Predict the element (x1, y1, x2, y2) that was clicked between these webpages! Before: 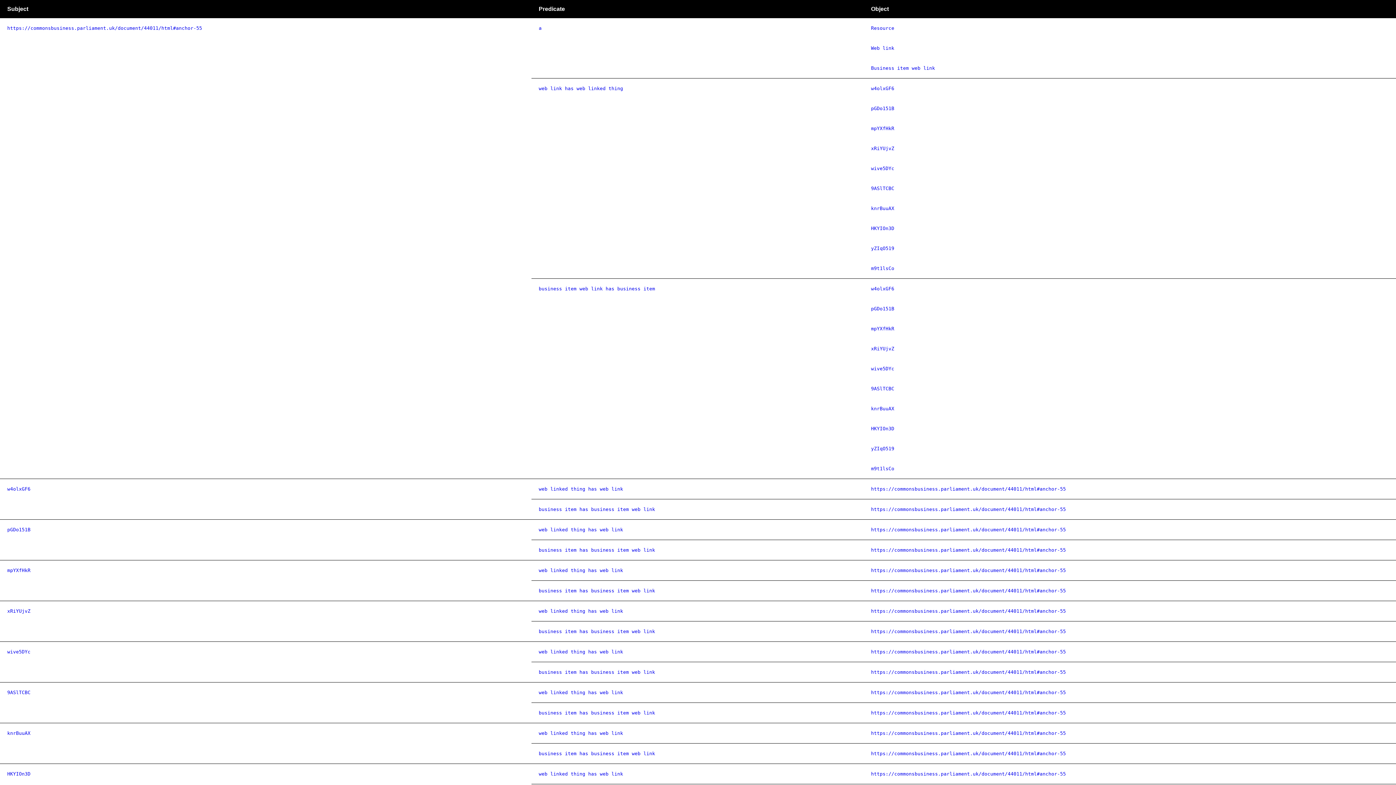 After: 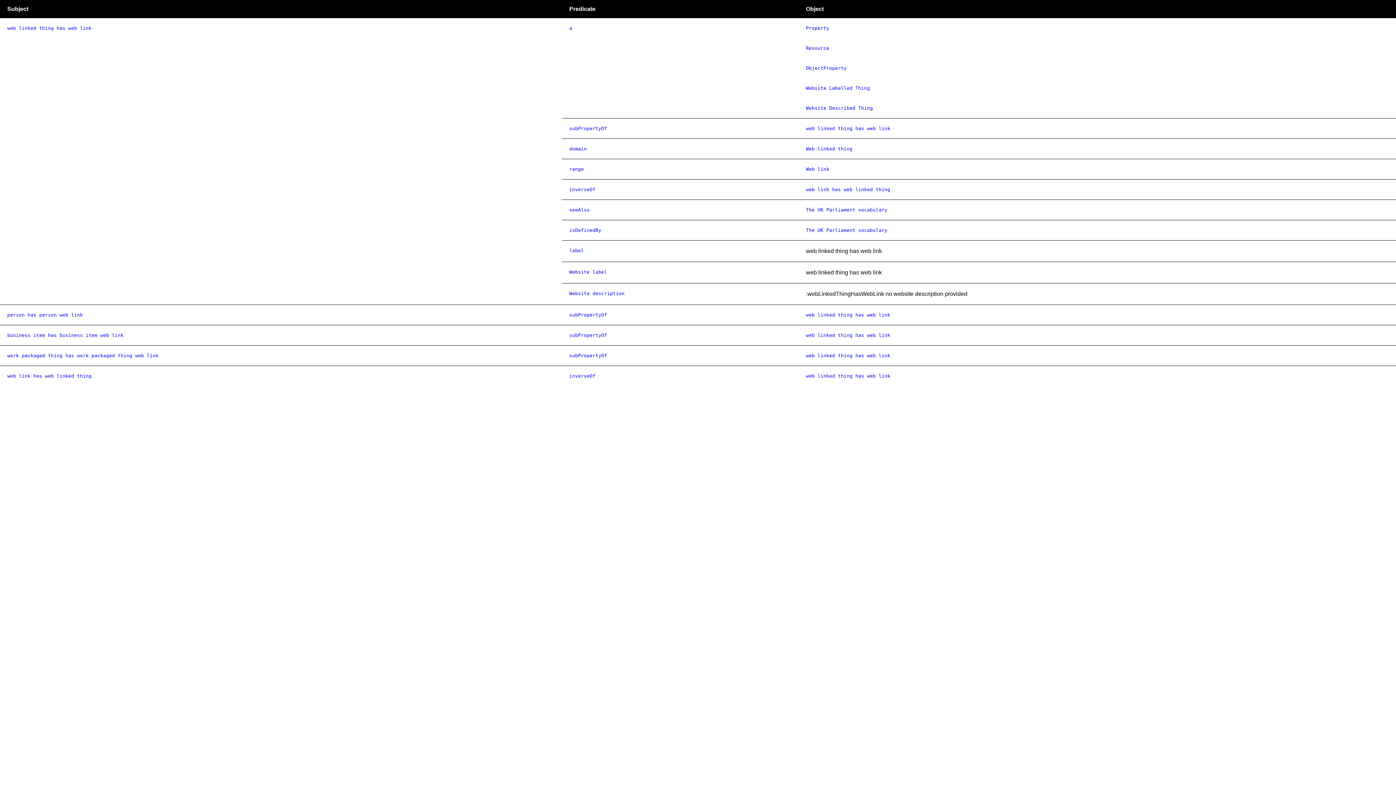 Action: bbox: (538, 730, 623, 736) label: web linked thing has web link